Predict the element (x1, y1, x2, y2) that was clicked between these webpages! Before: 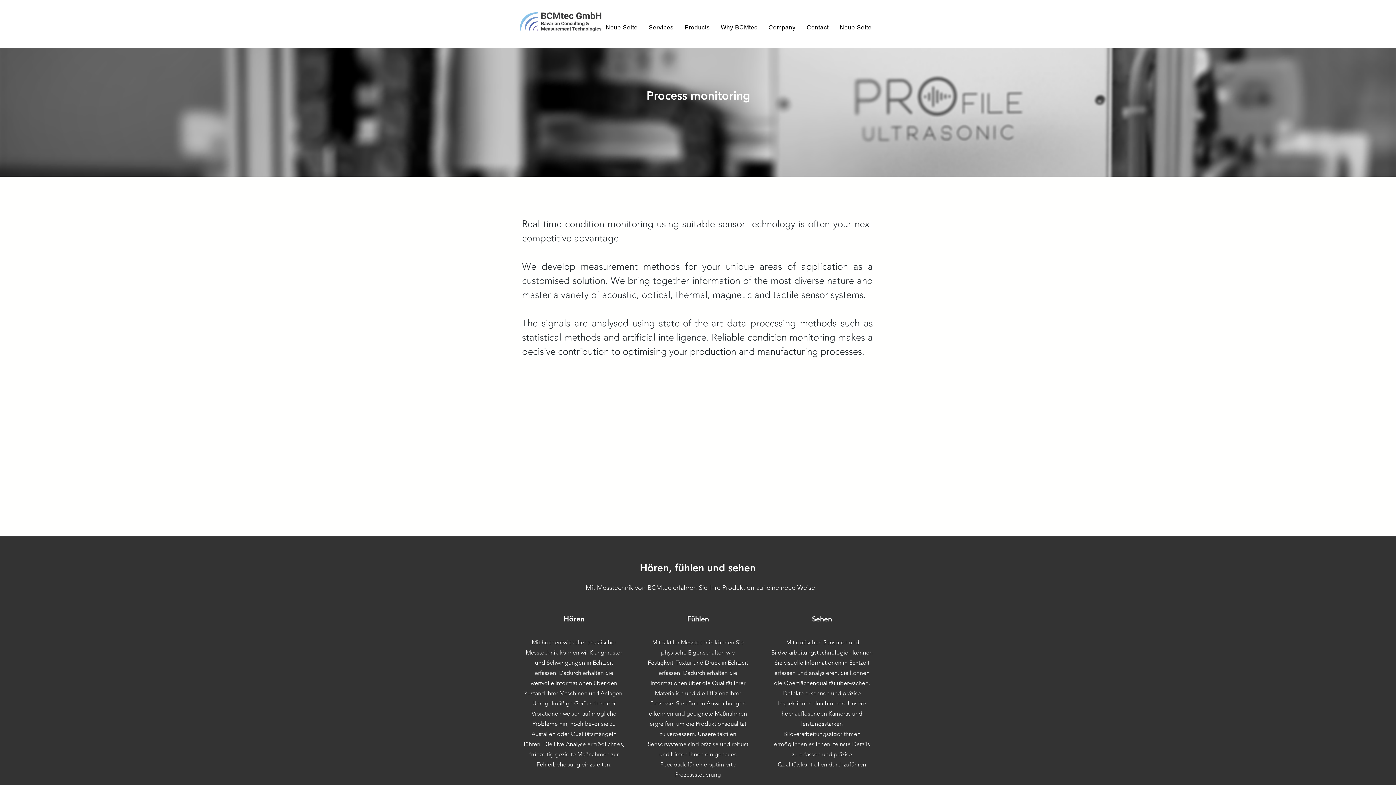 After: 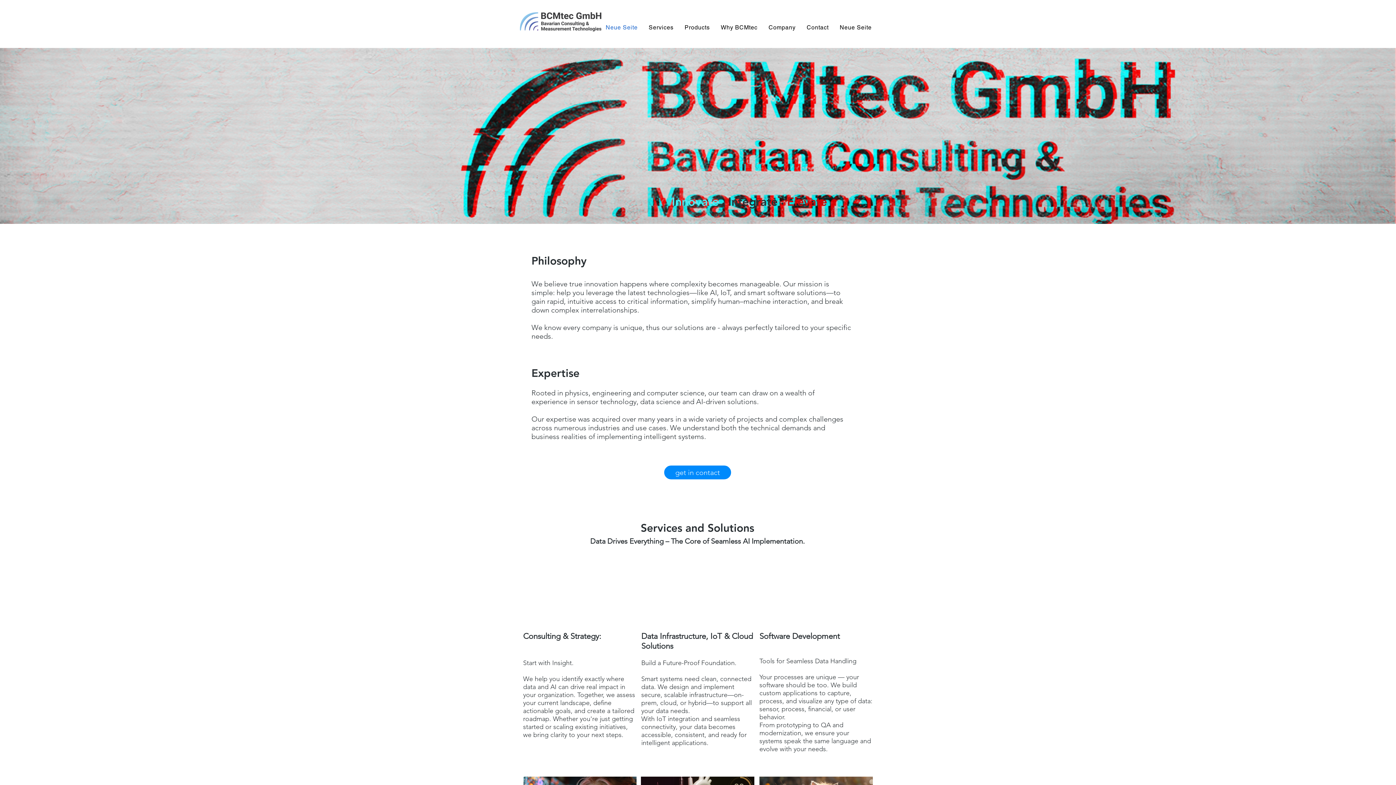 Action: bbox: (601, 20, 641, 34) label: Neue Seite